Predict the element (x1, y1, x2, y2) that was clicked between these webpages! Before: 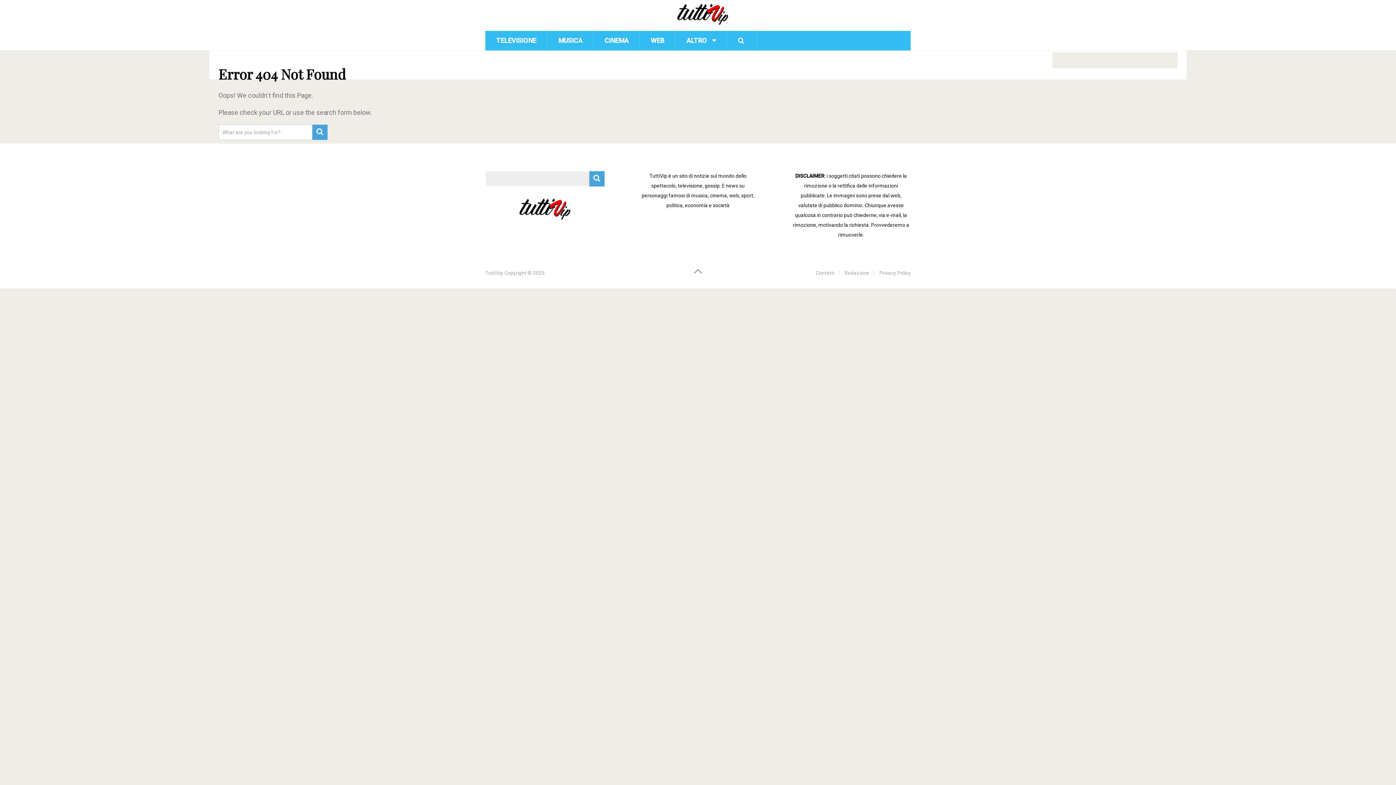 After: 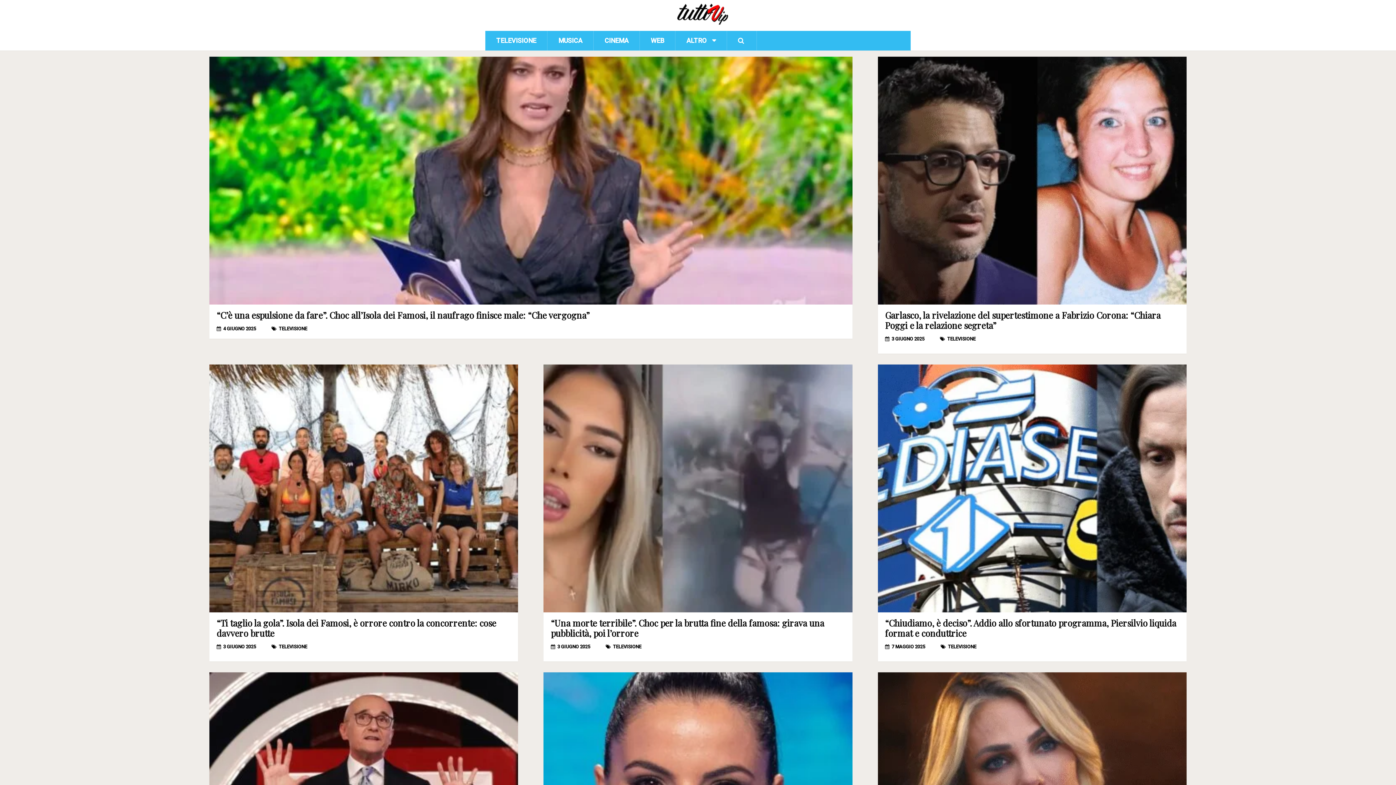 Action: bbox: (677, 3, 728, 24)